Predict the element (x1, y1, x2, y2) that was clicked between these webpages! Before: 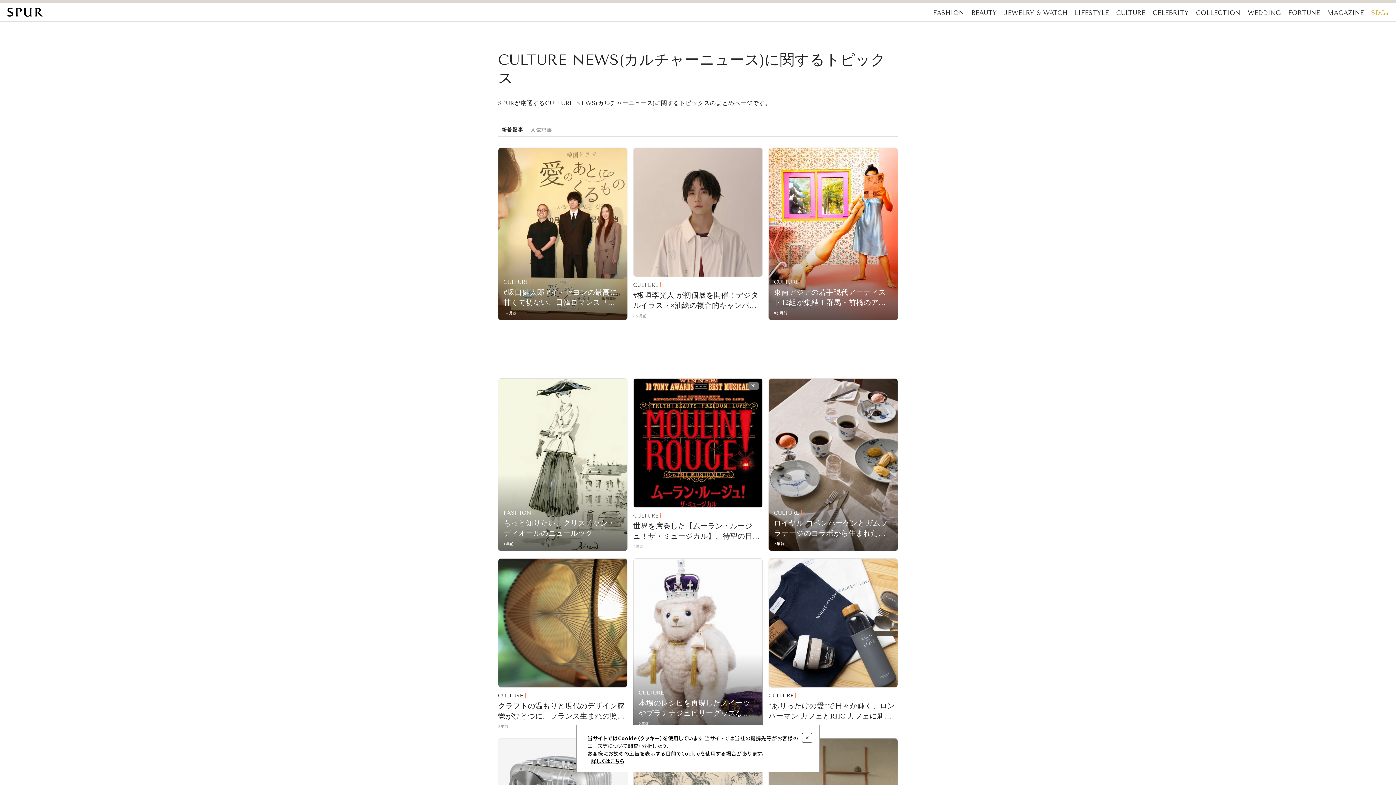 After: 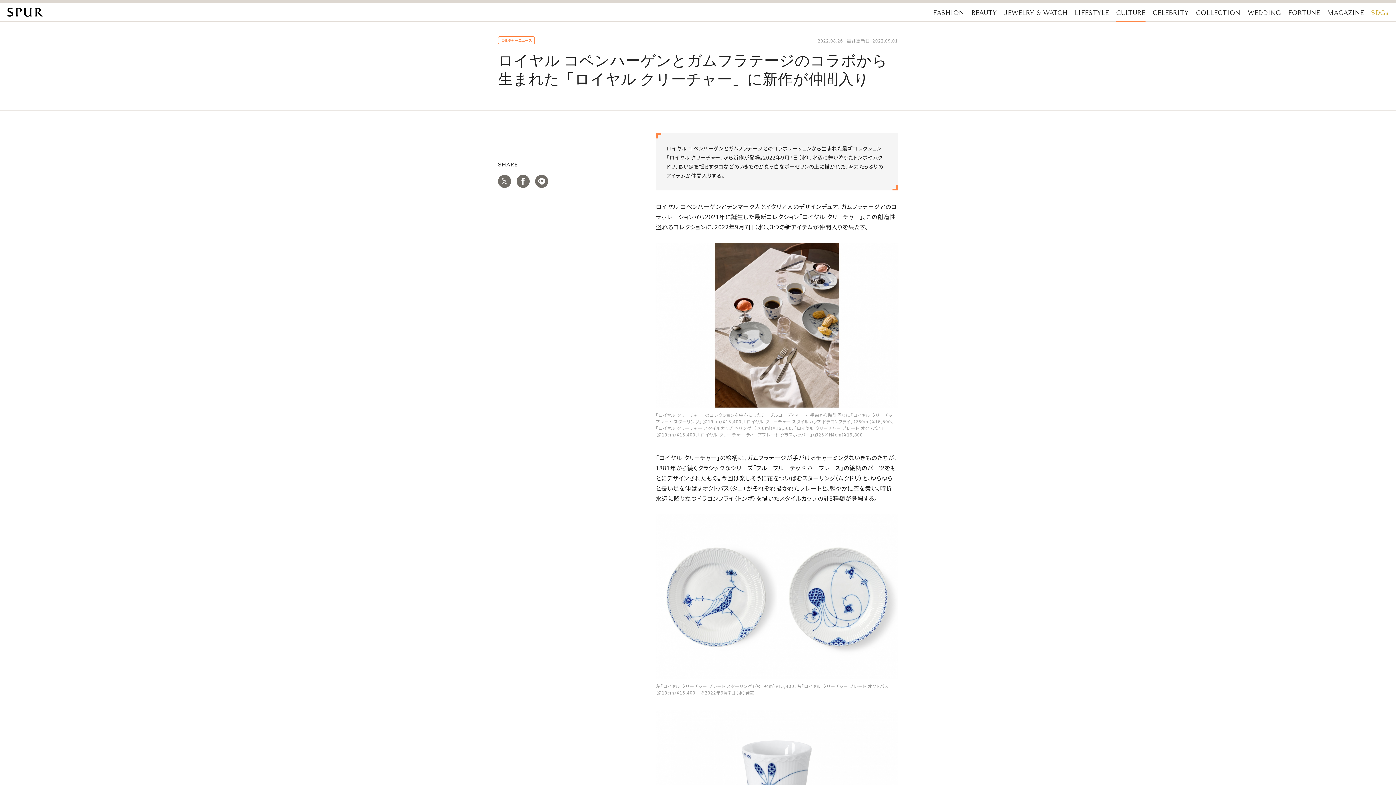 Action: label: CULTURE
ロイヤル コペンハーゲンとガムフラテージのコラボから生まれた「ロイヤル クリーチャー」に新作が仲間入り

2年前 bbox: (774, 510, 892, 545)